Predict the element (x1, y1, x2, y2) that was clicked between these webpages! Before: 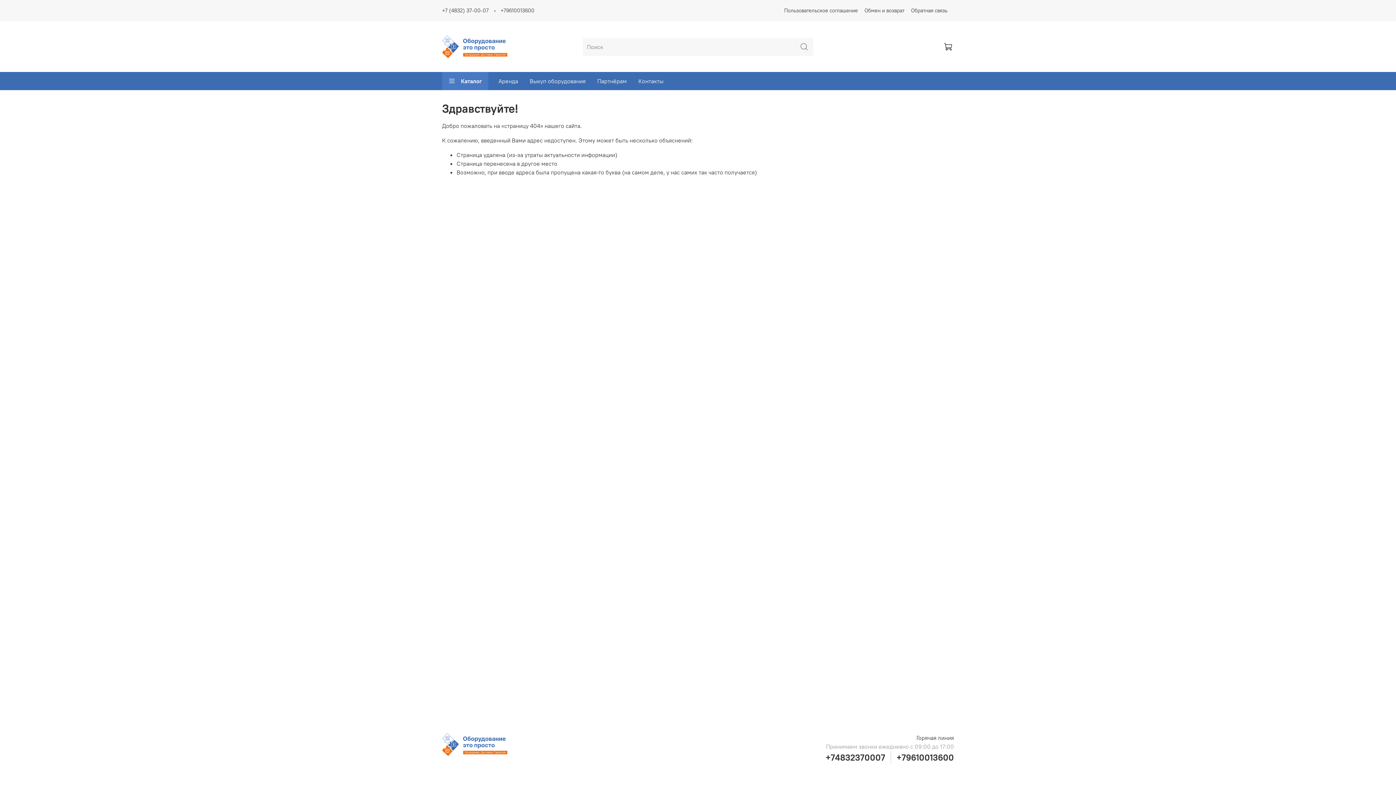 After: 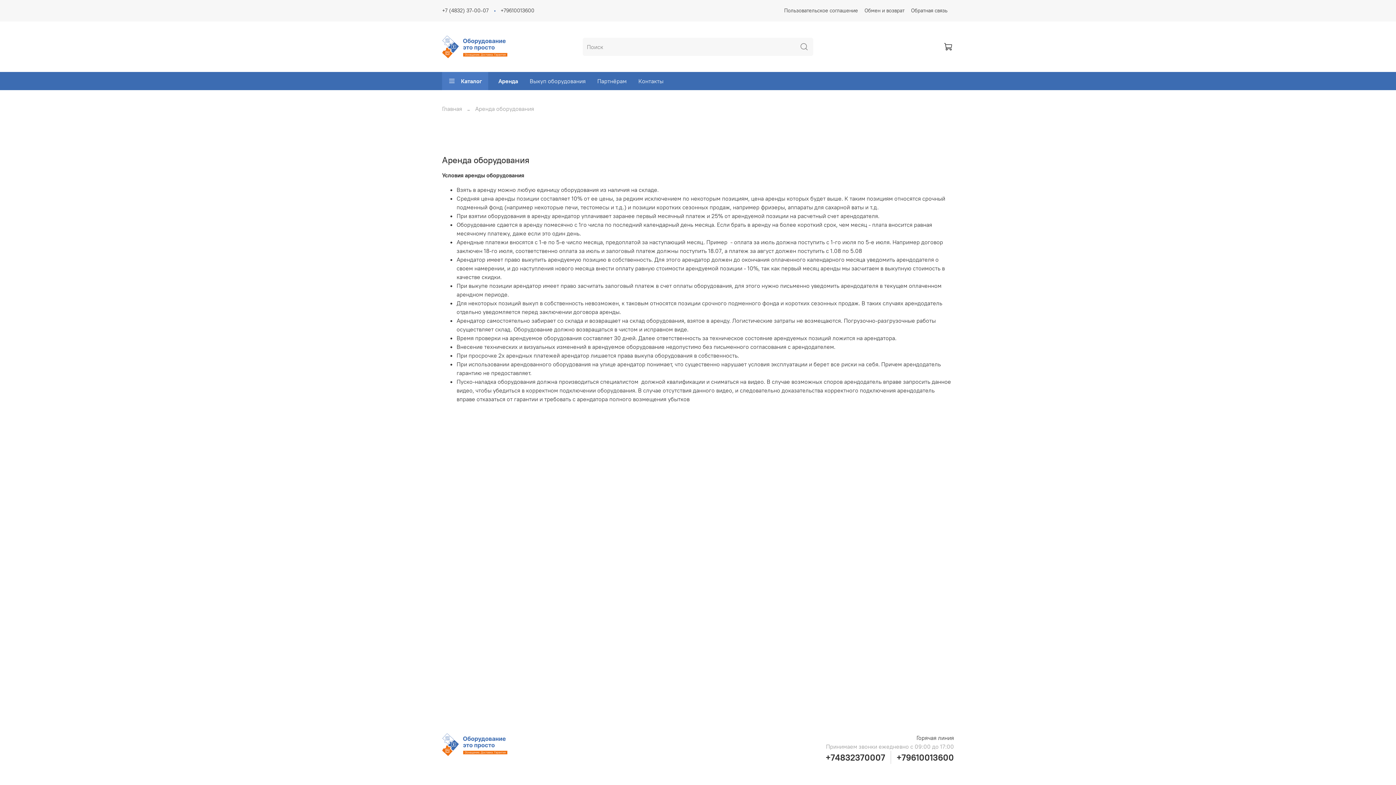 Action: bbox: (492, 72, 524, 90) label: Аренда